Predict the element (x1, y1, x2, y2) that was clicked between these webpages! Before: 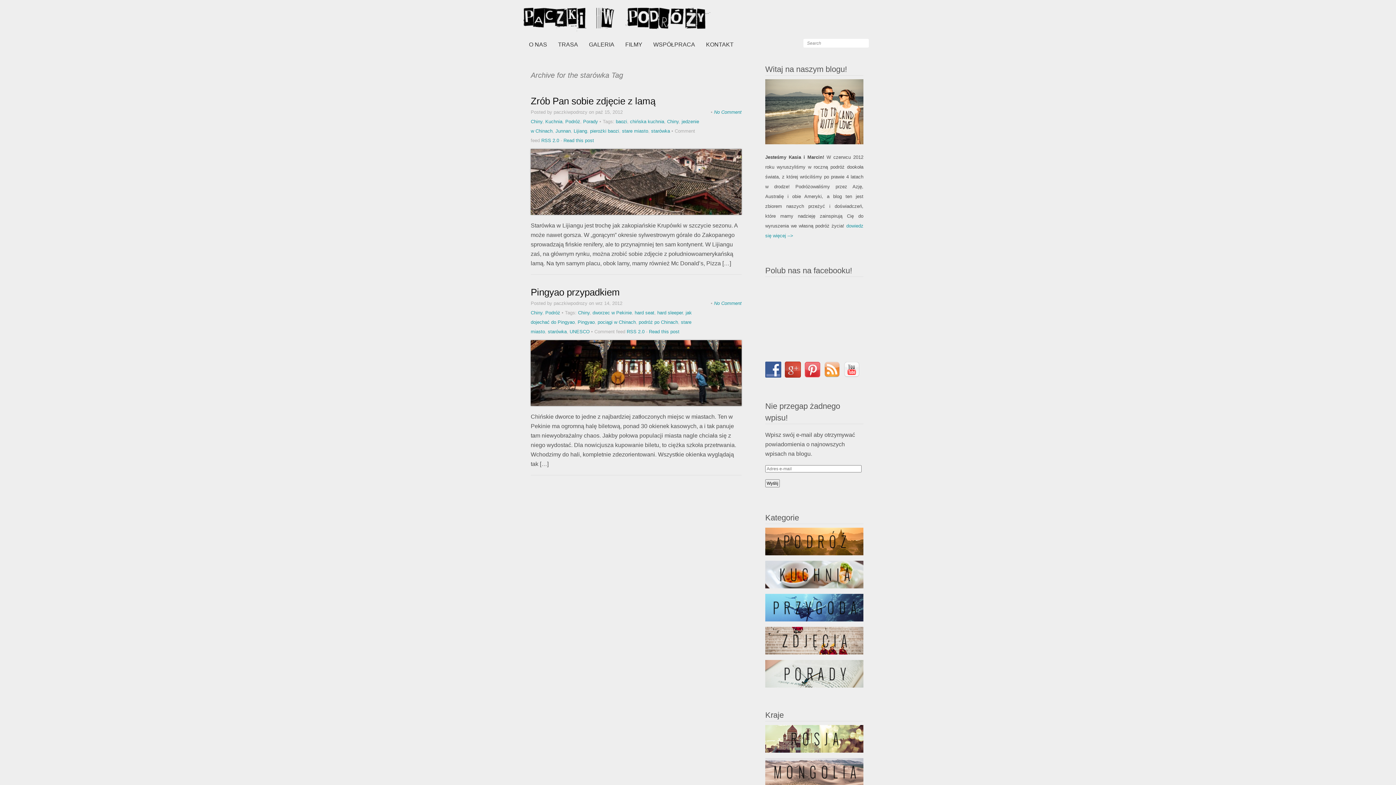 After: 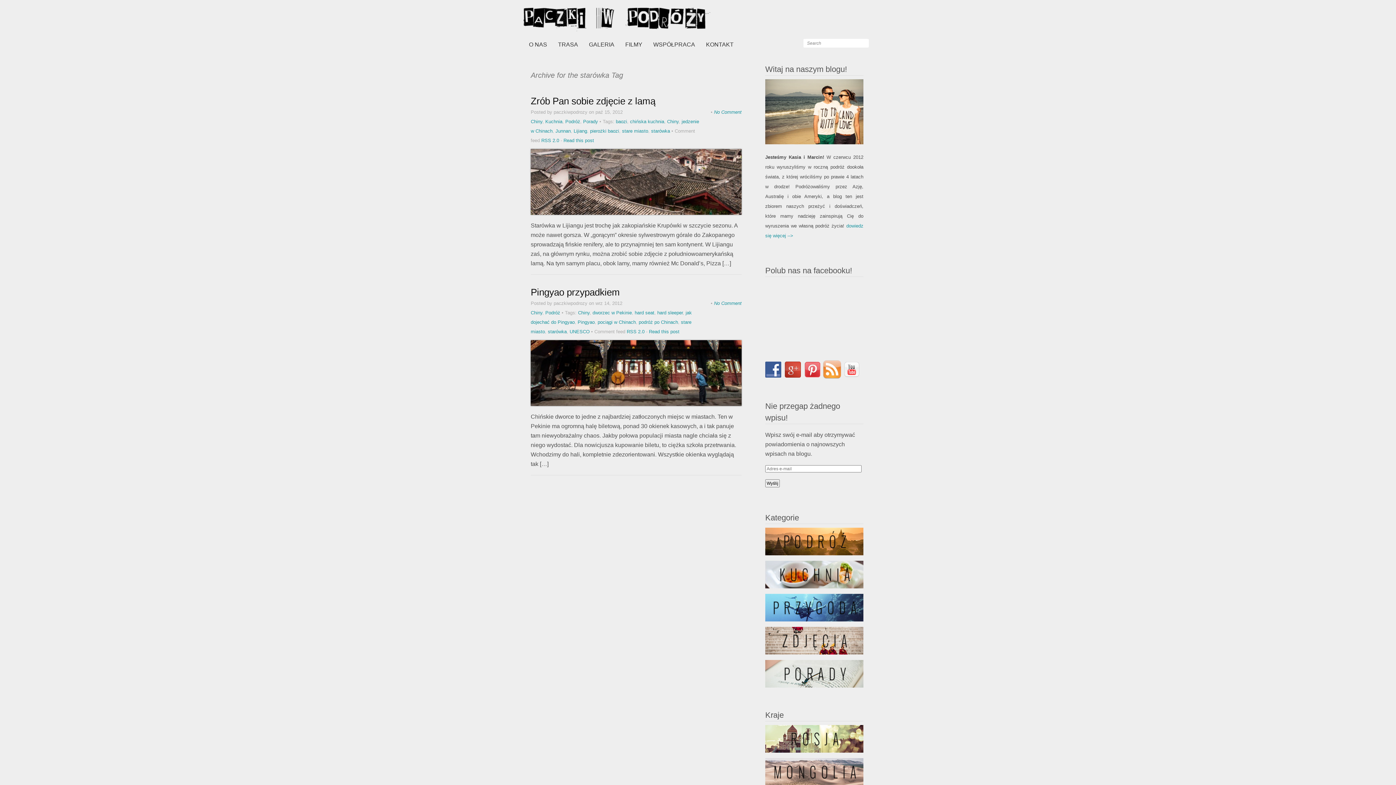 Action: bbox: (824, 366, 844, 372)